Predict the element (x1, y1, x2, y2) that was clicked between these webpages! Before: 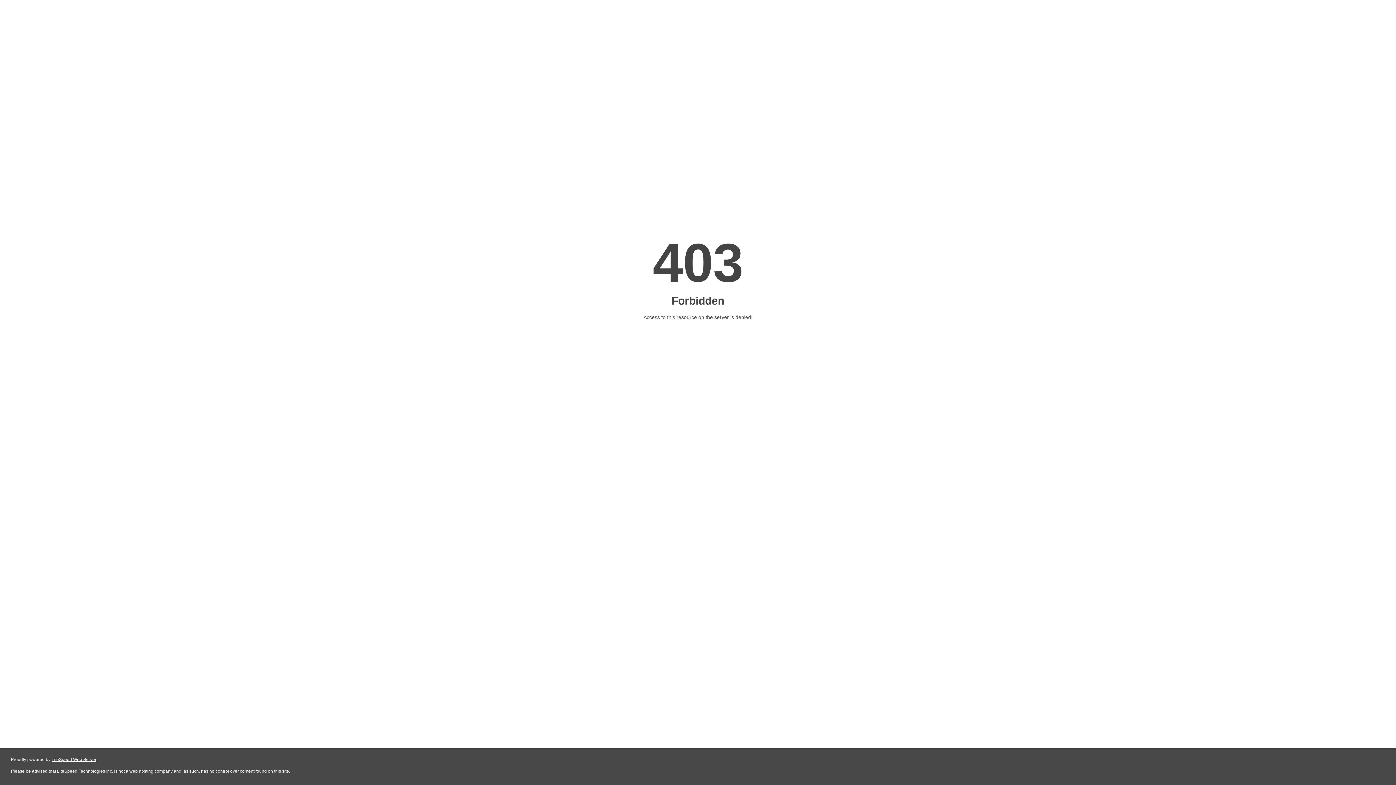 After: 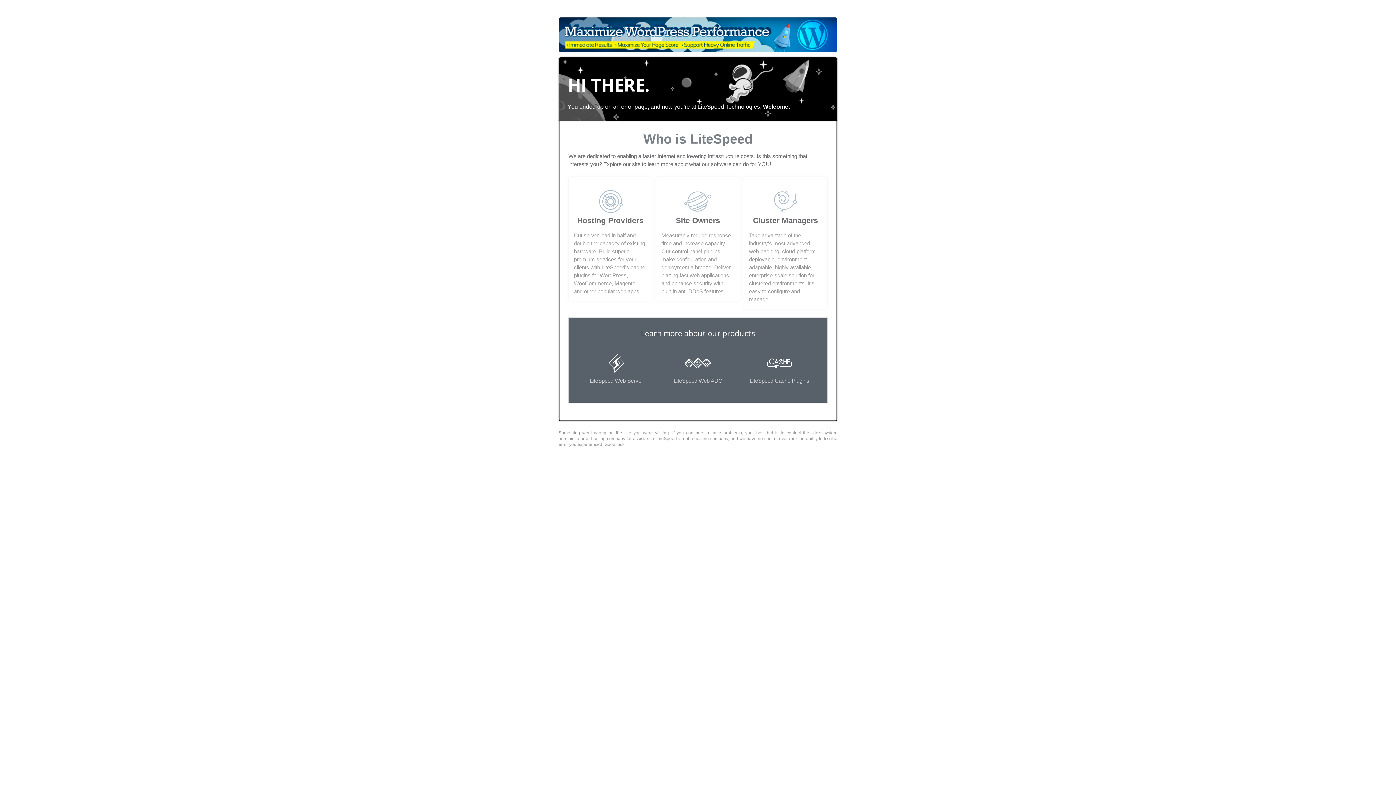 Action: label: LiteSpeed Web Server bbox: (51, 757, 96, 762)